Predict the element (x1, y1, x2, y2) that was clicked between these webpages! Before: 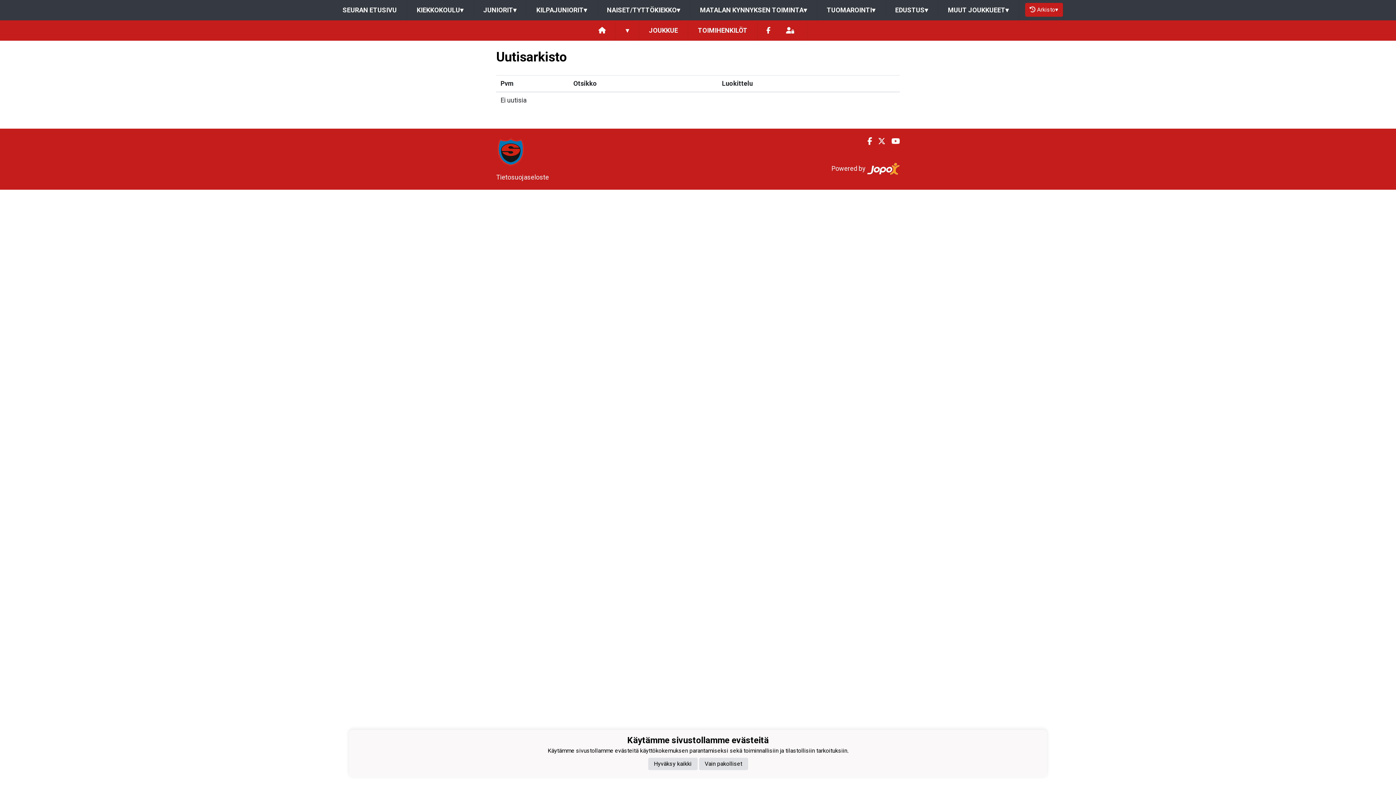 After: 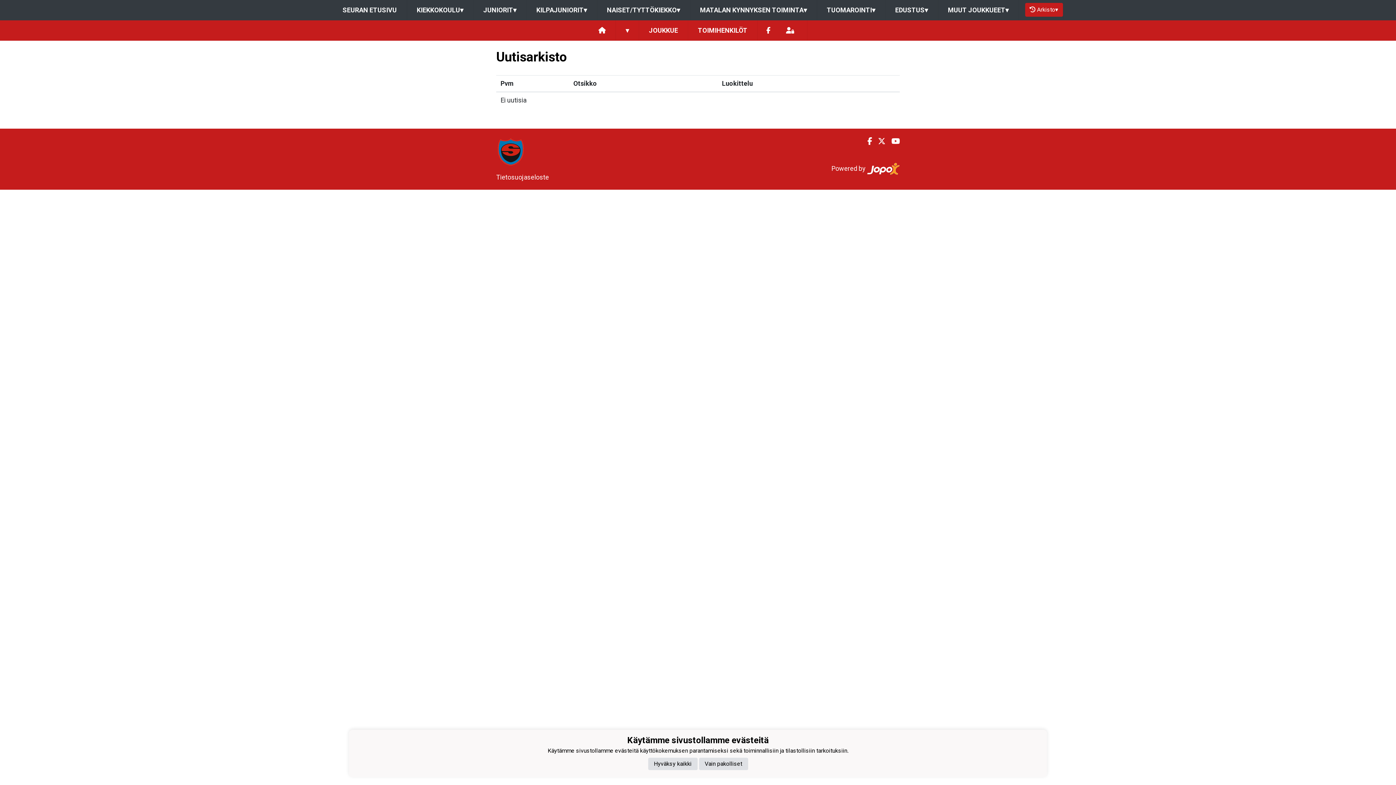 Action: bbox: (867, 162, 900, 175)